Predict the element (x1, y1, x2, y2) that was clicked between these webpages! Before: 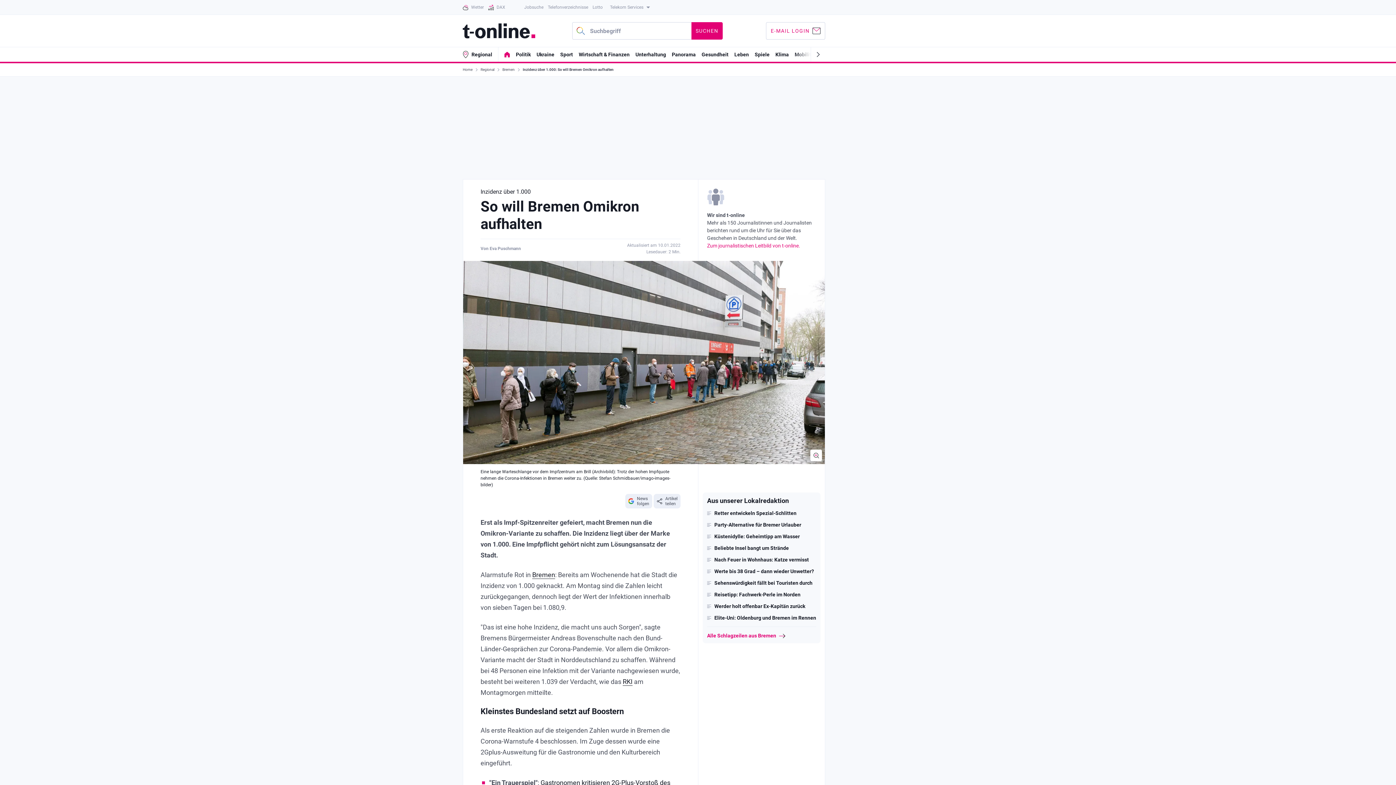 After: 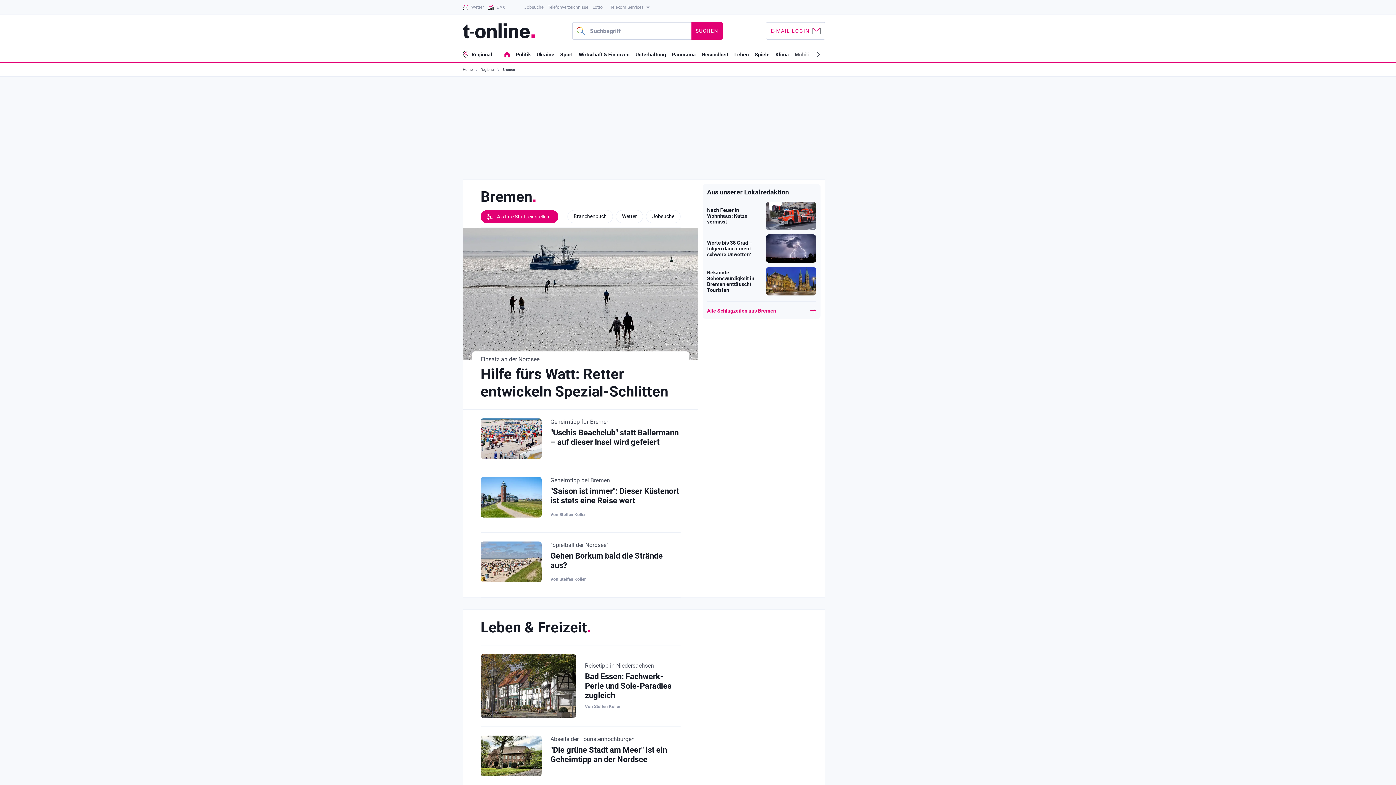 Action: bbox: (532, 571, 555, 579) label: Bremen